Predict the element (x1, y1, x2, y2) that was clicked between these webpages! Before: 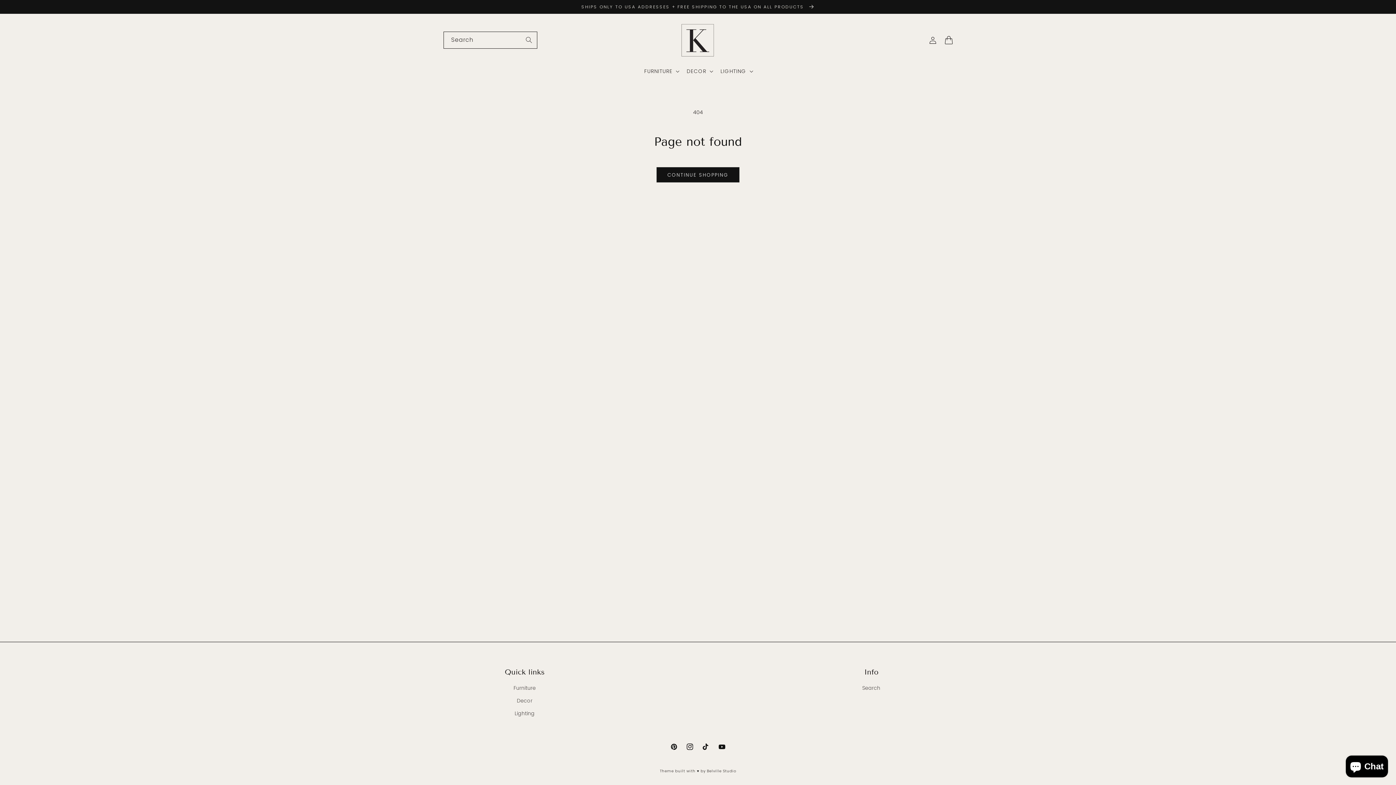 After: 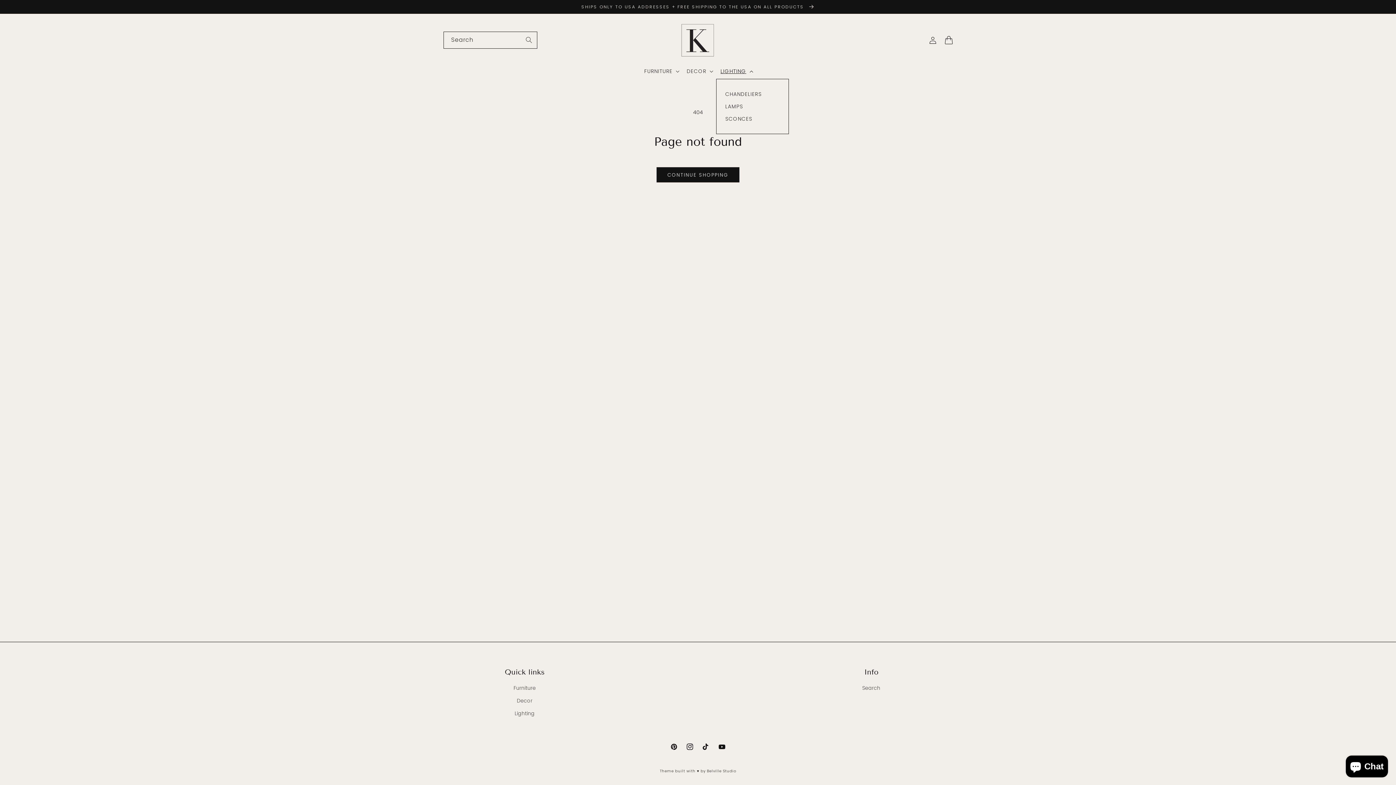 Action: label: LIGHTING bbox: (716, 63, 756, 78)